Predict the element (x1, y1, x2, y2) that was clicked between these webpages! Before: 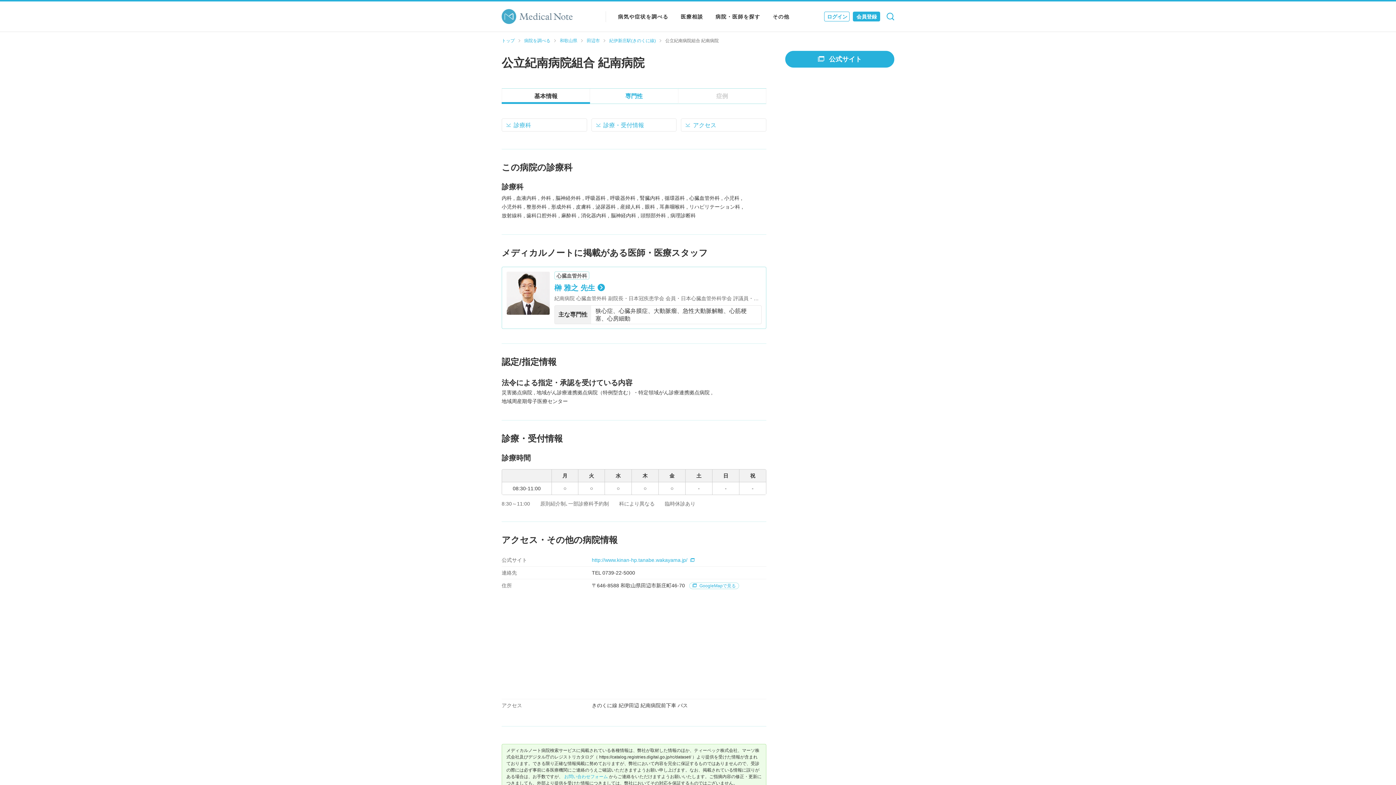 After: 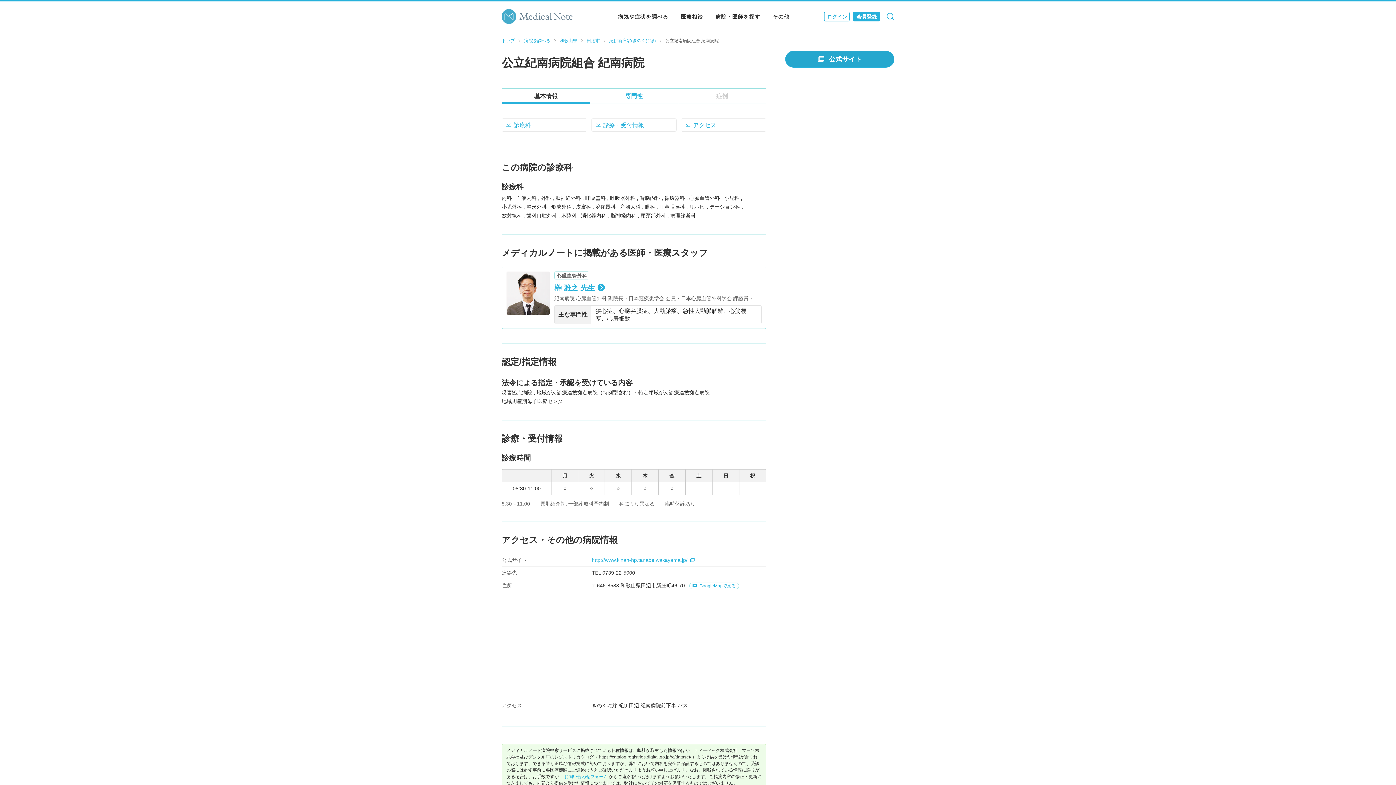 Action: bbox: (785, 50, 894, 67) label:  公式サイト